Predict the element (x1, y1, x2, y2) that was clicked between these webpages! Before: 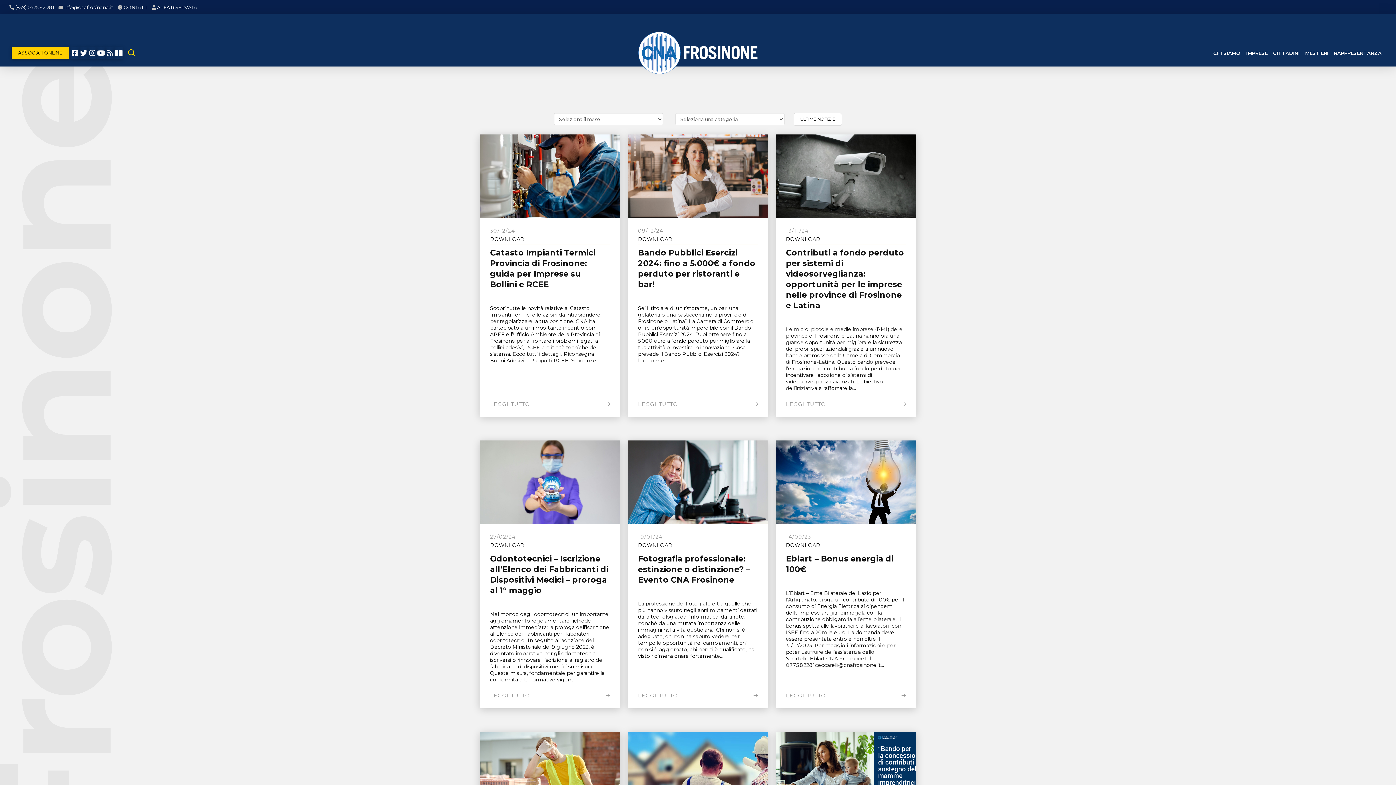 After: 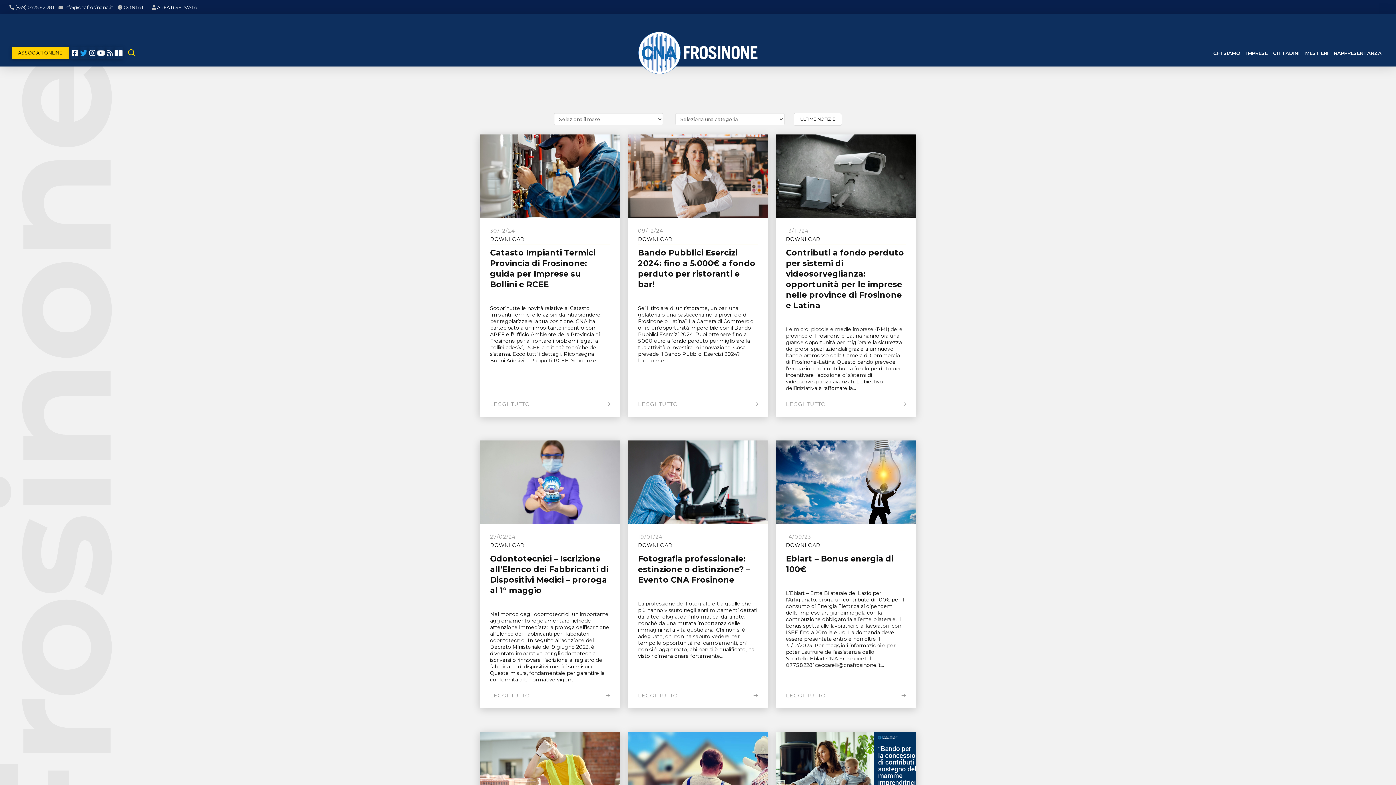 Action: bbox: (79, 47, 88, 58)